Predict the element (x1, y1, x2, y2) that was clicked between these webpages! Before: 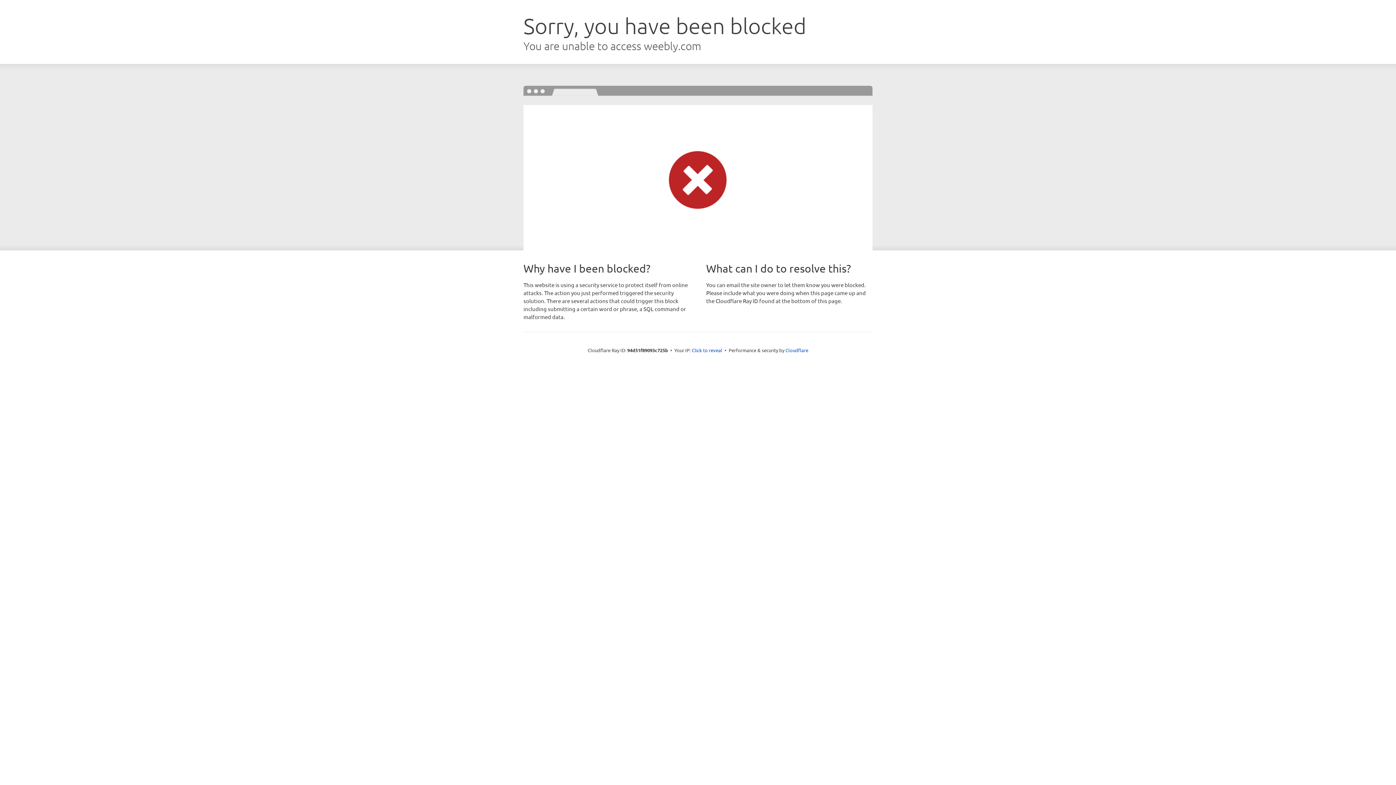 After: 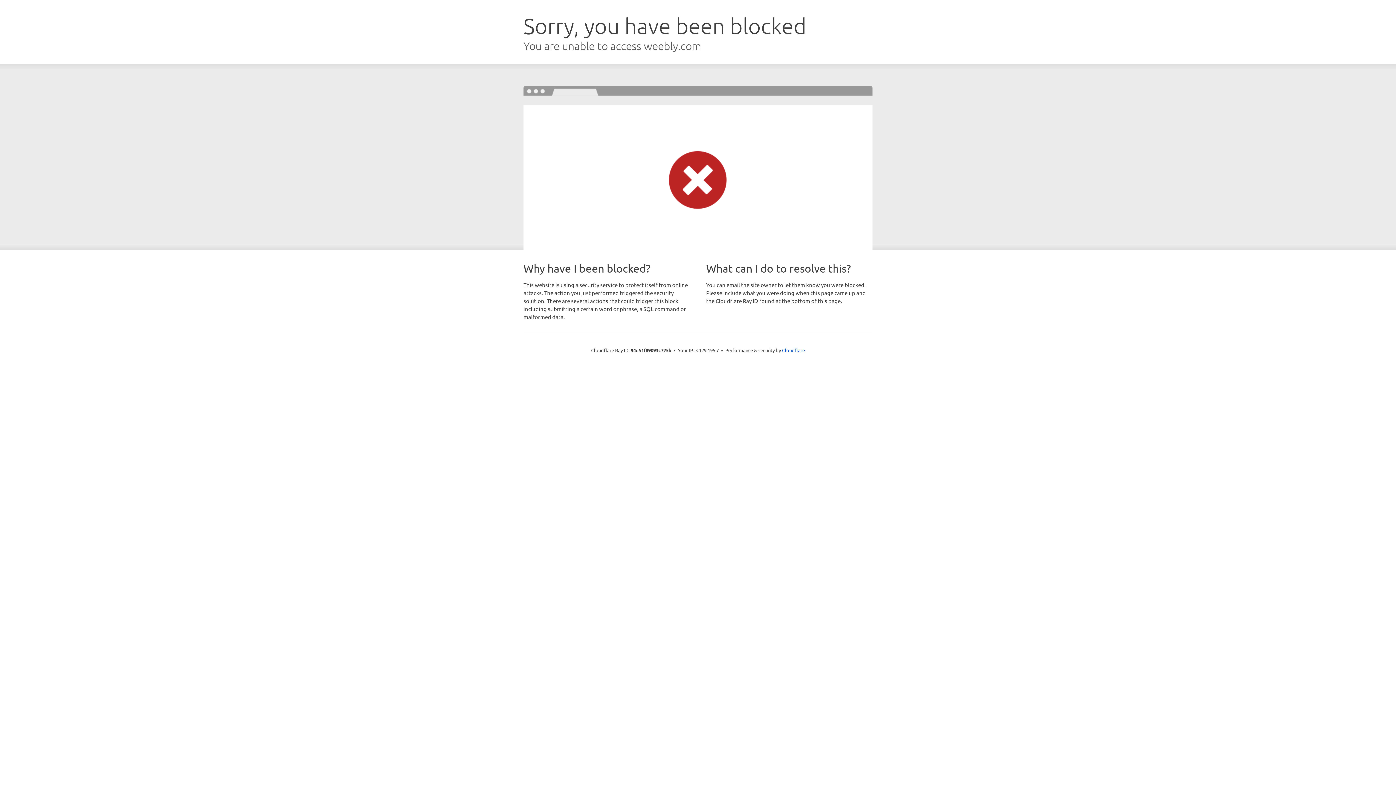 Action: label: Click to reveal bbox: (692, 346, 722, 353)